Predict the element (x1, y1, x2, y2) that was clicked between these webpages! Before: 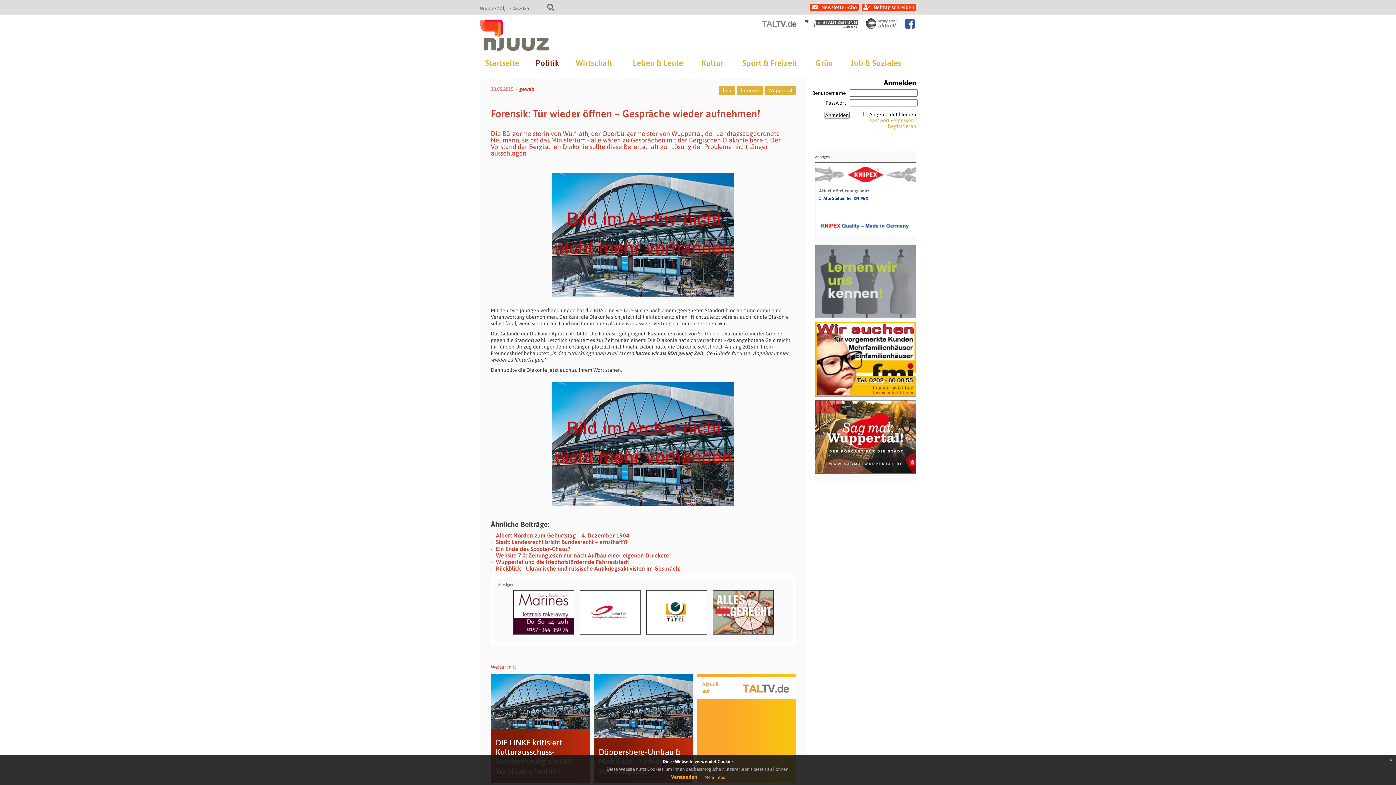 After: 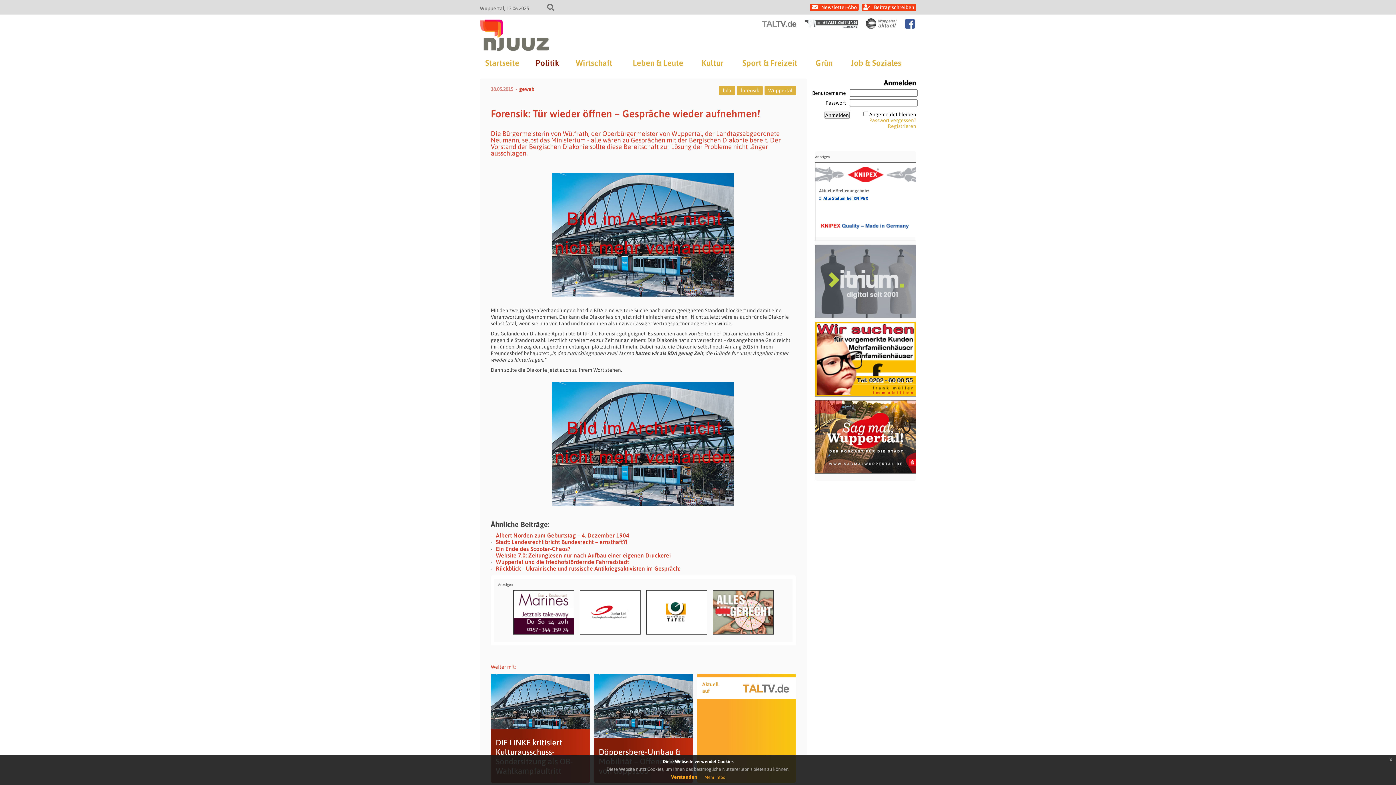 Action: bbox: (713, 590, 773, 634)